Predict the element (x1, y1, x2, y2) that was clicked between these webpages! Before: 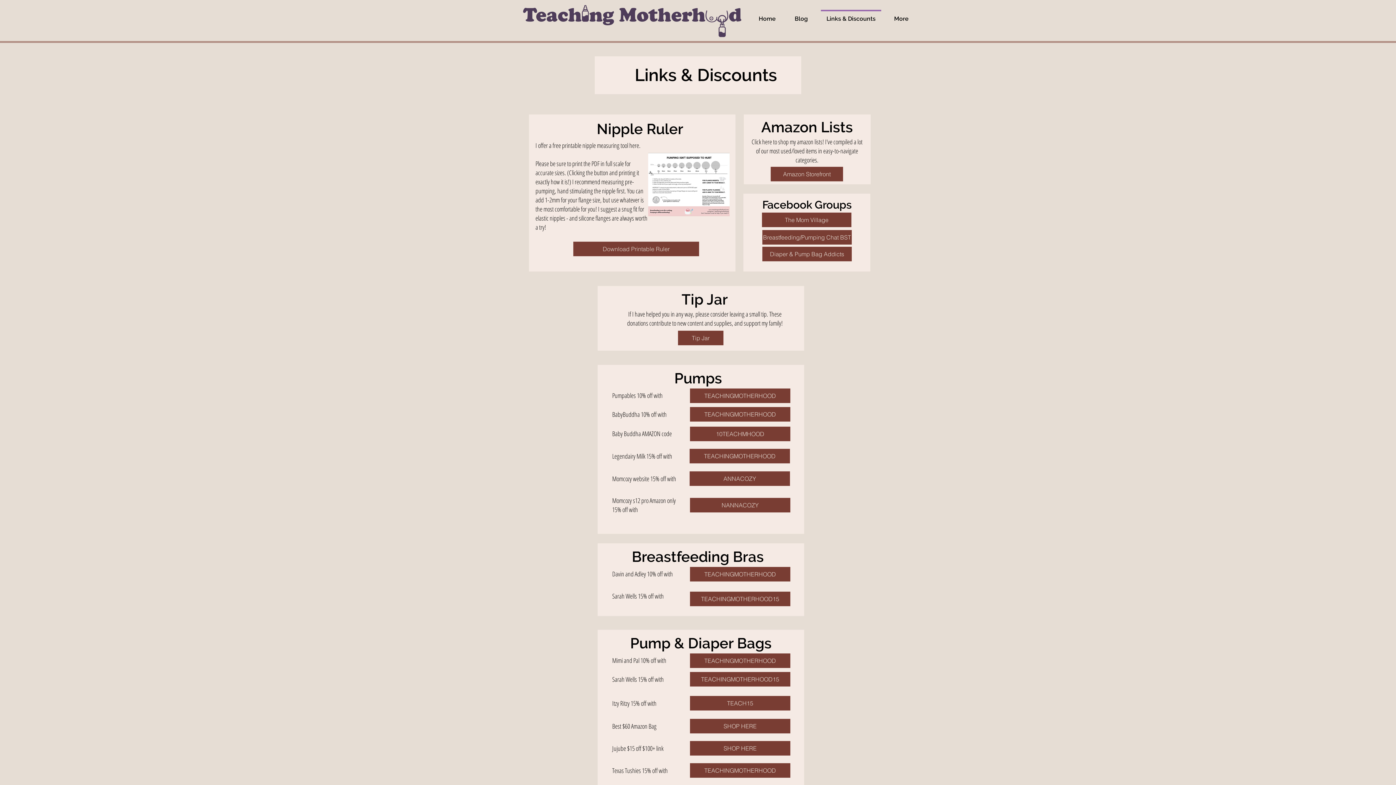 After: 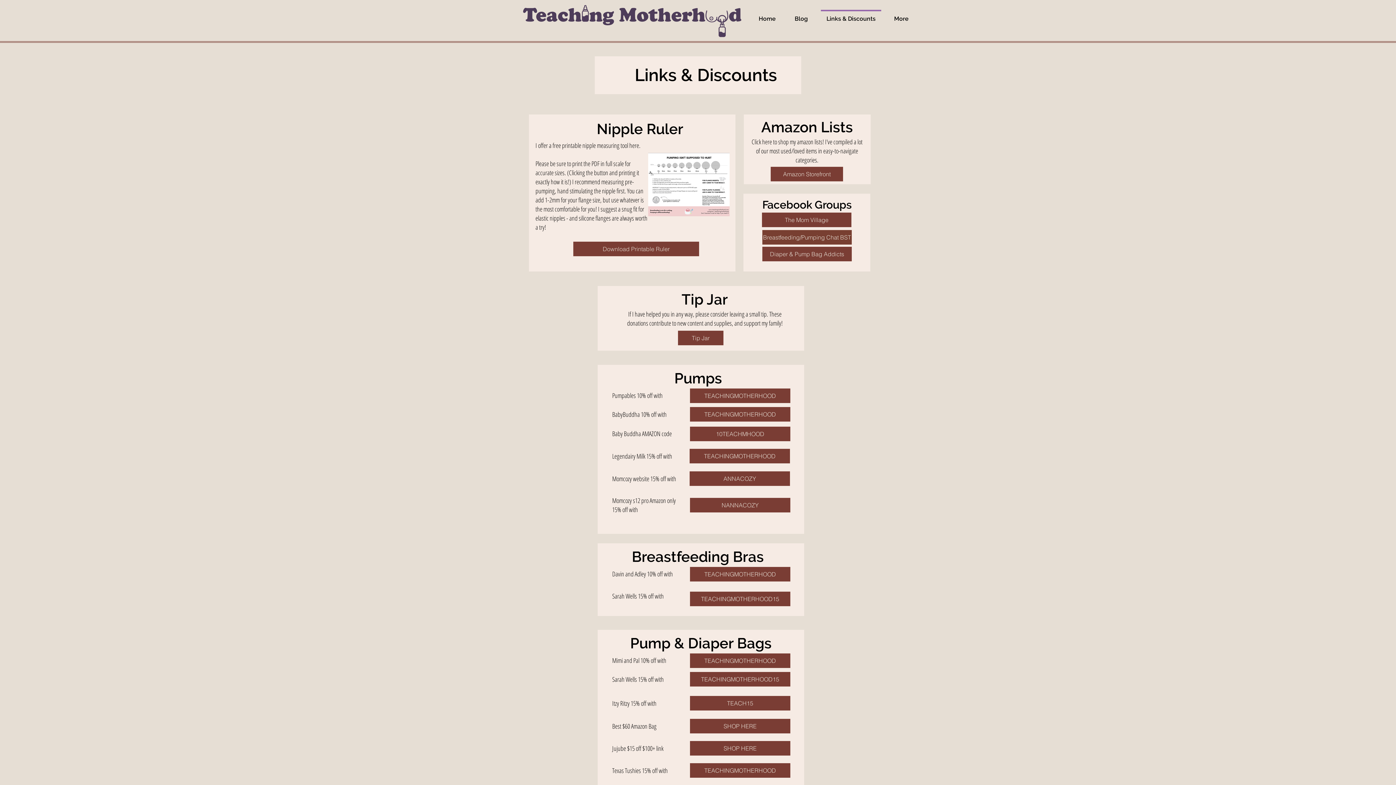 Action: bbox: (762, 230, 852, 244) label: Breastfeeding/Pumping Chat BST